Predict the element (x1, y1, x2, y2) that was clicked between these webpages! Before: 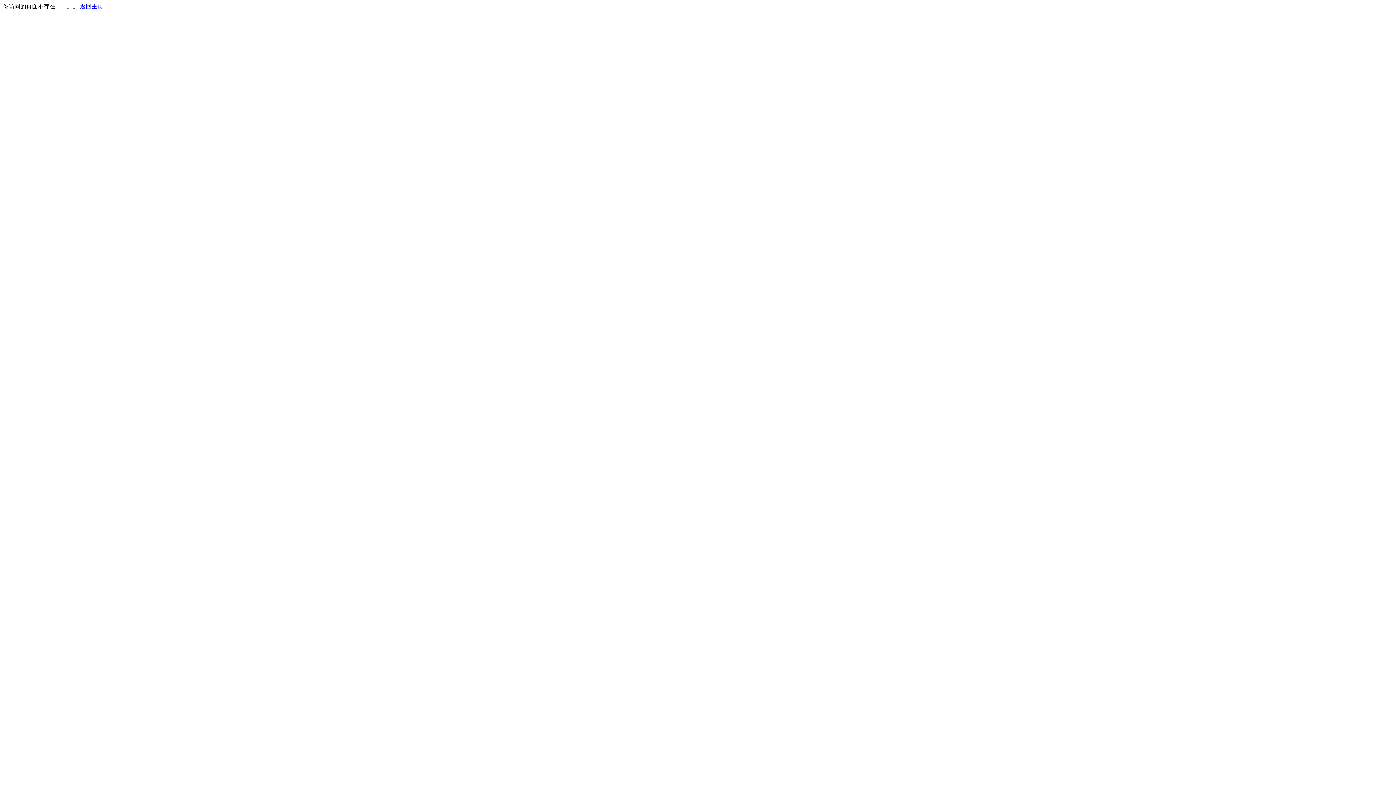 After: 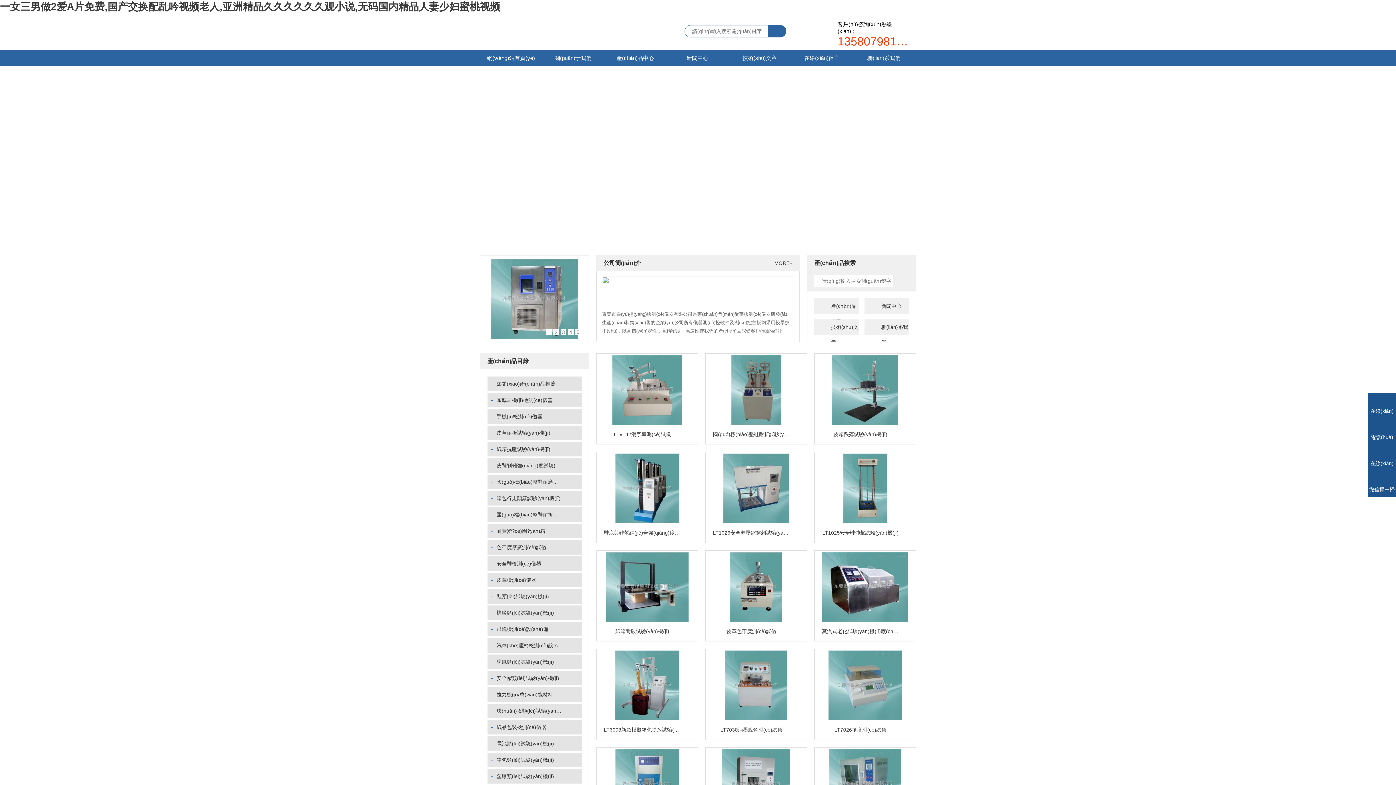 Action: bbox: (80, 3, 103, 9) label: 返回主页